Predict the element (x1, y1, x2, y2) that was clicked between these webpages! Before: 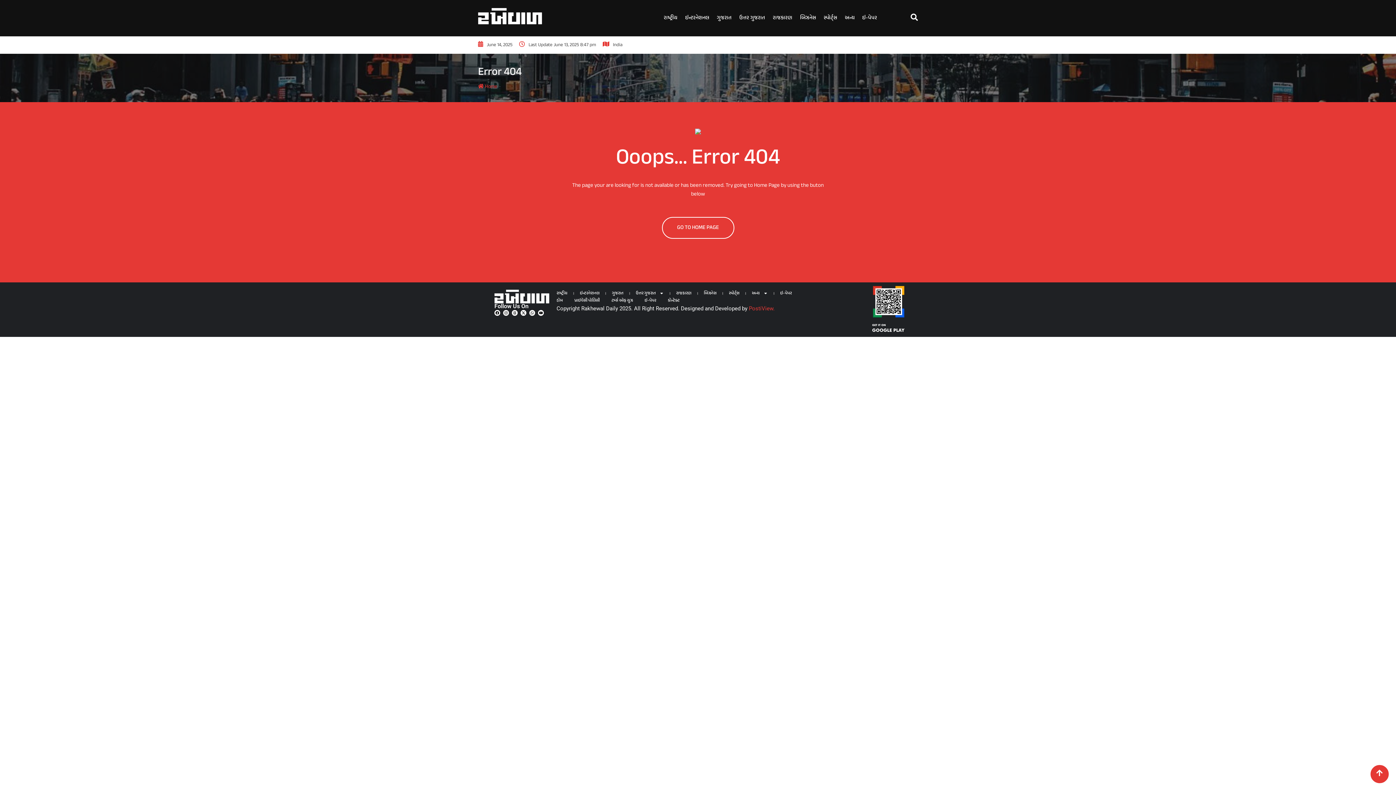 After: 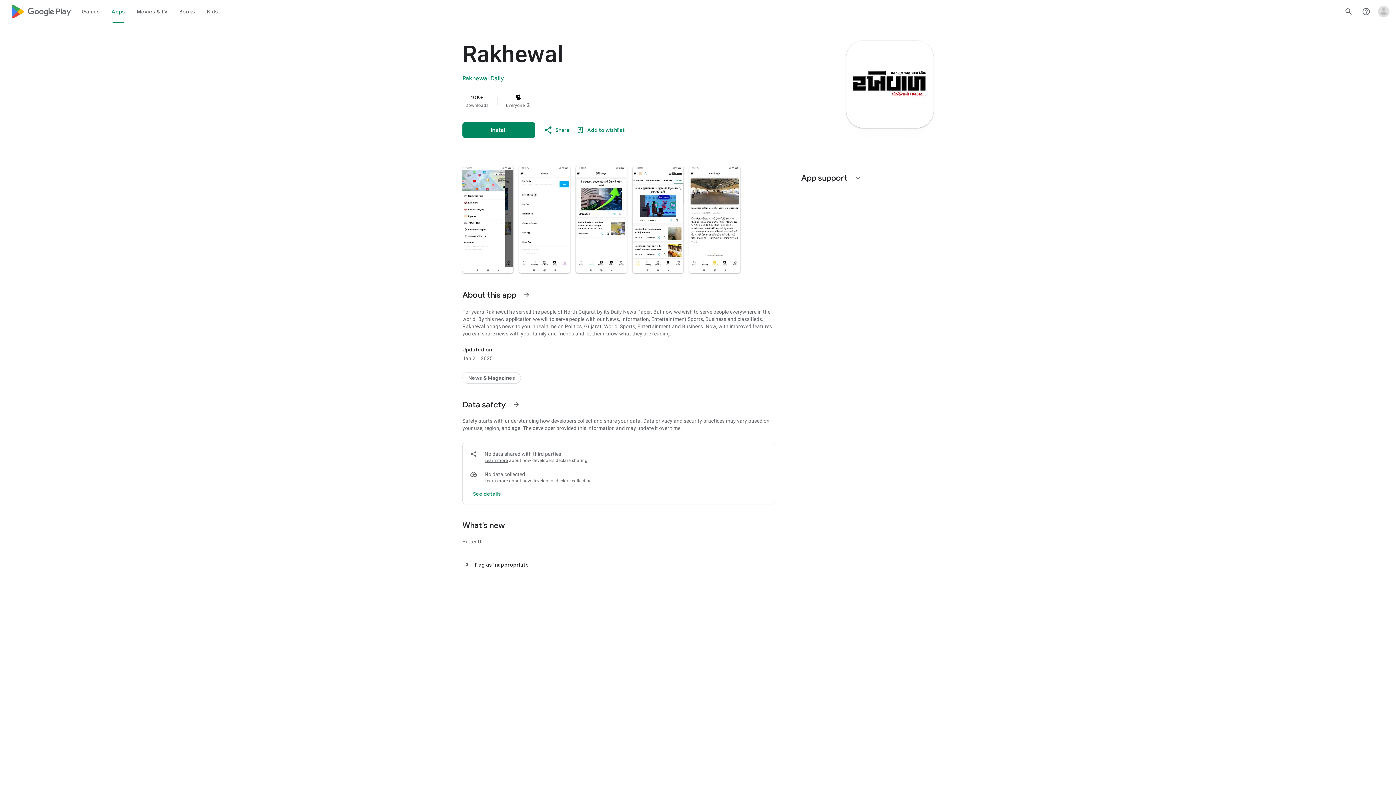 Action: bbox: (872, 286, 905, 333)